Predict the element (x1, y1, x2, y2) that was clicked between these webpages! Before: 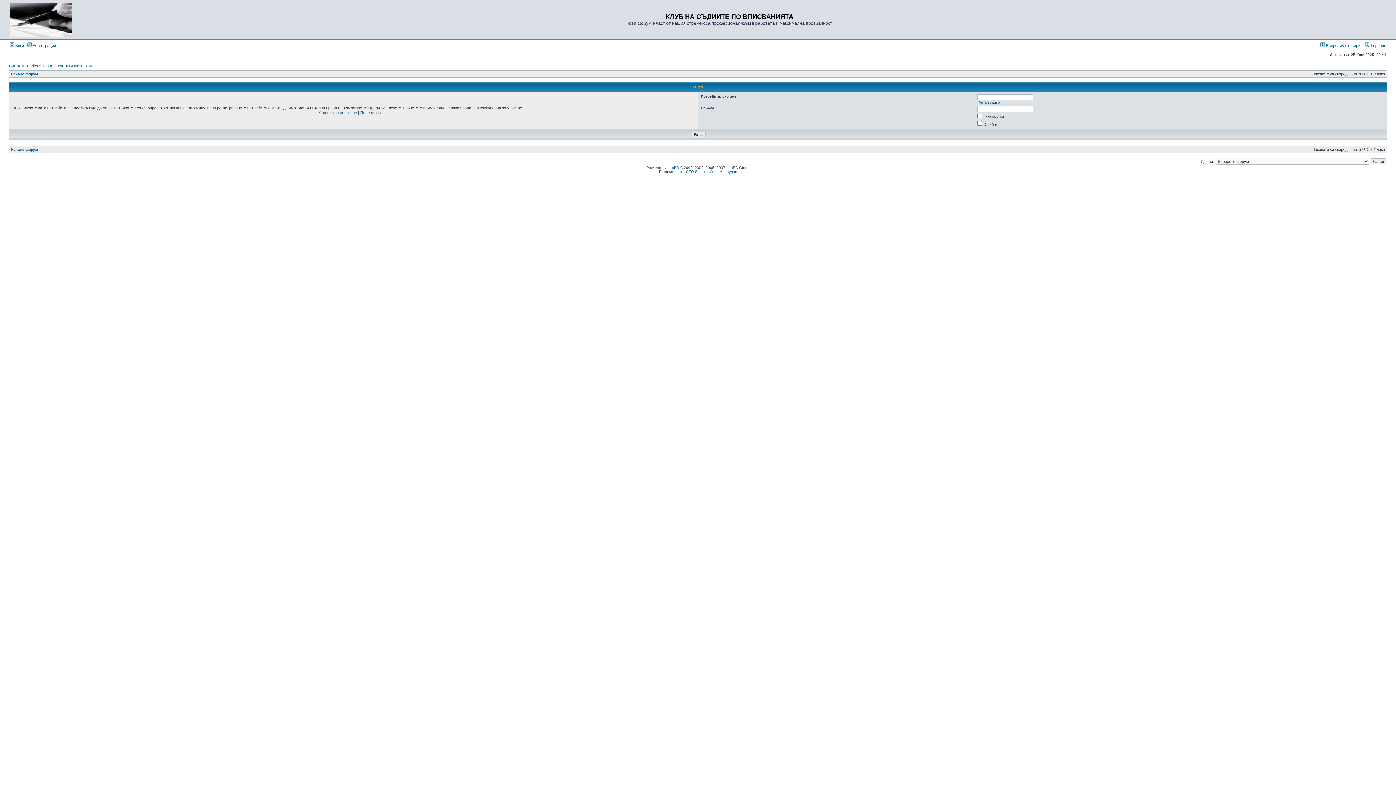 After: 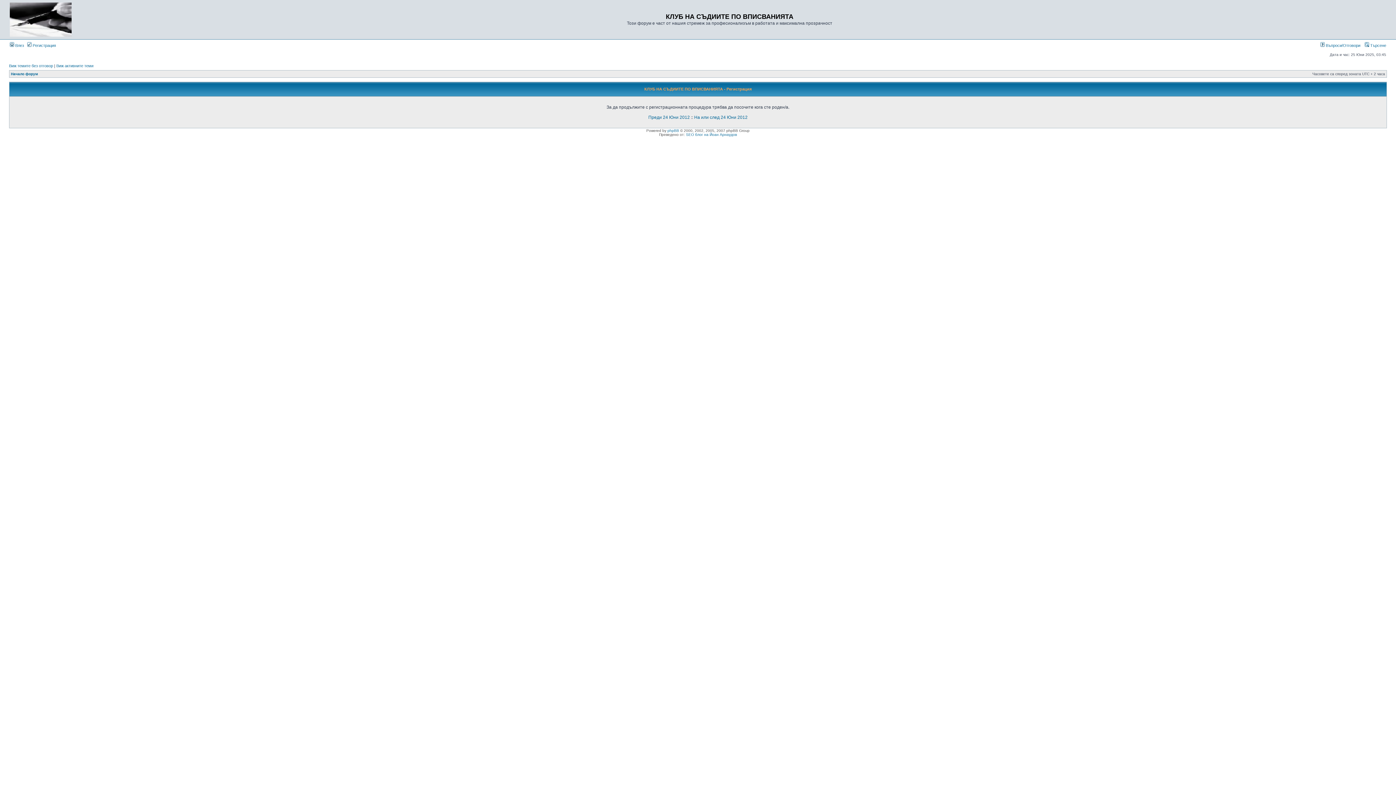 Action: label: Регистрация bbox: (977, 100, 1000, 104)